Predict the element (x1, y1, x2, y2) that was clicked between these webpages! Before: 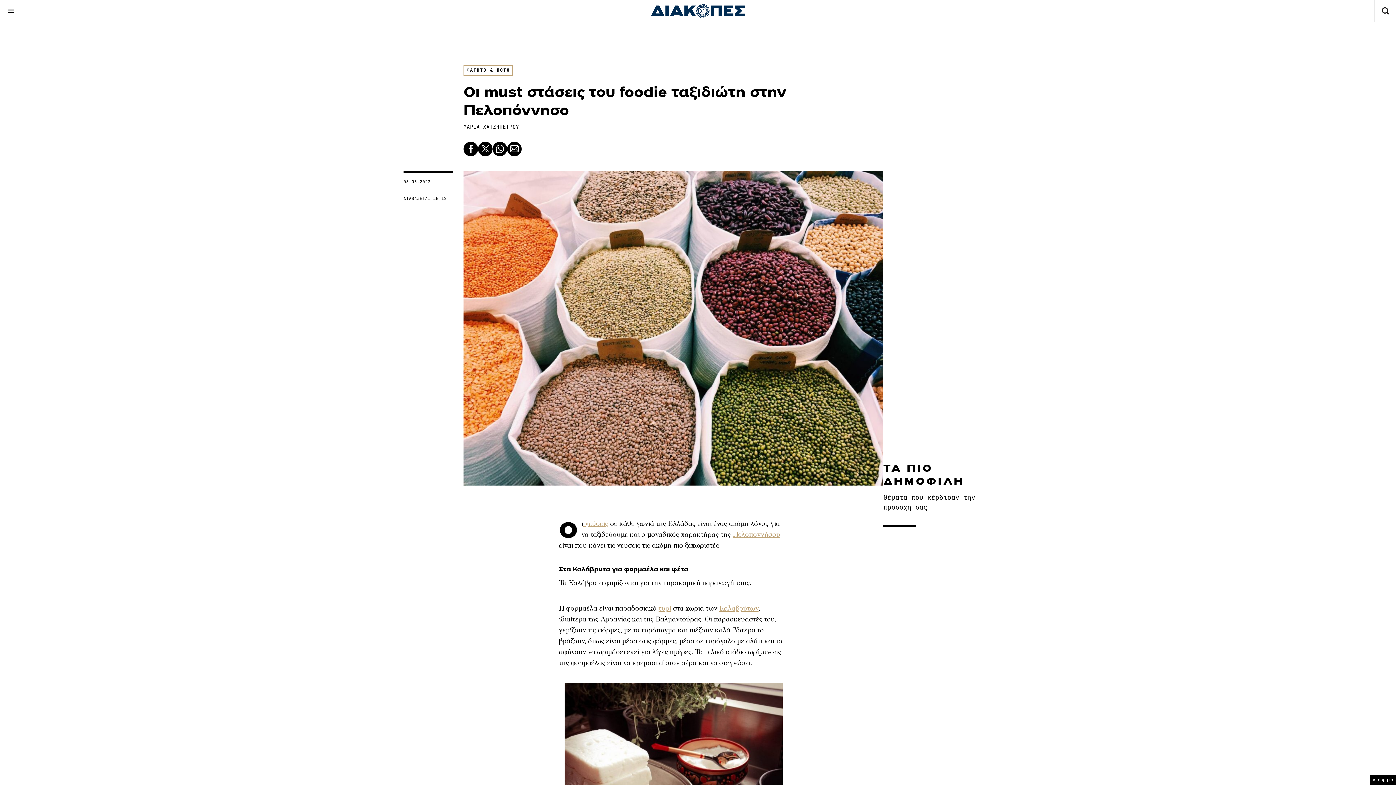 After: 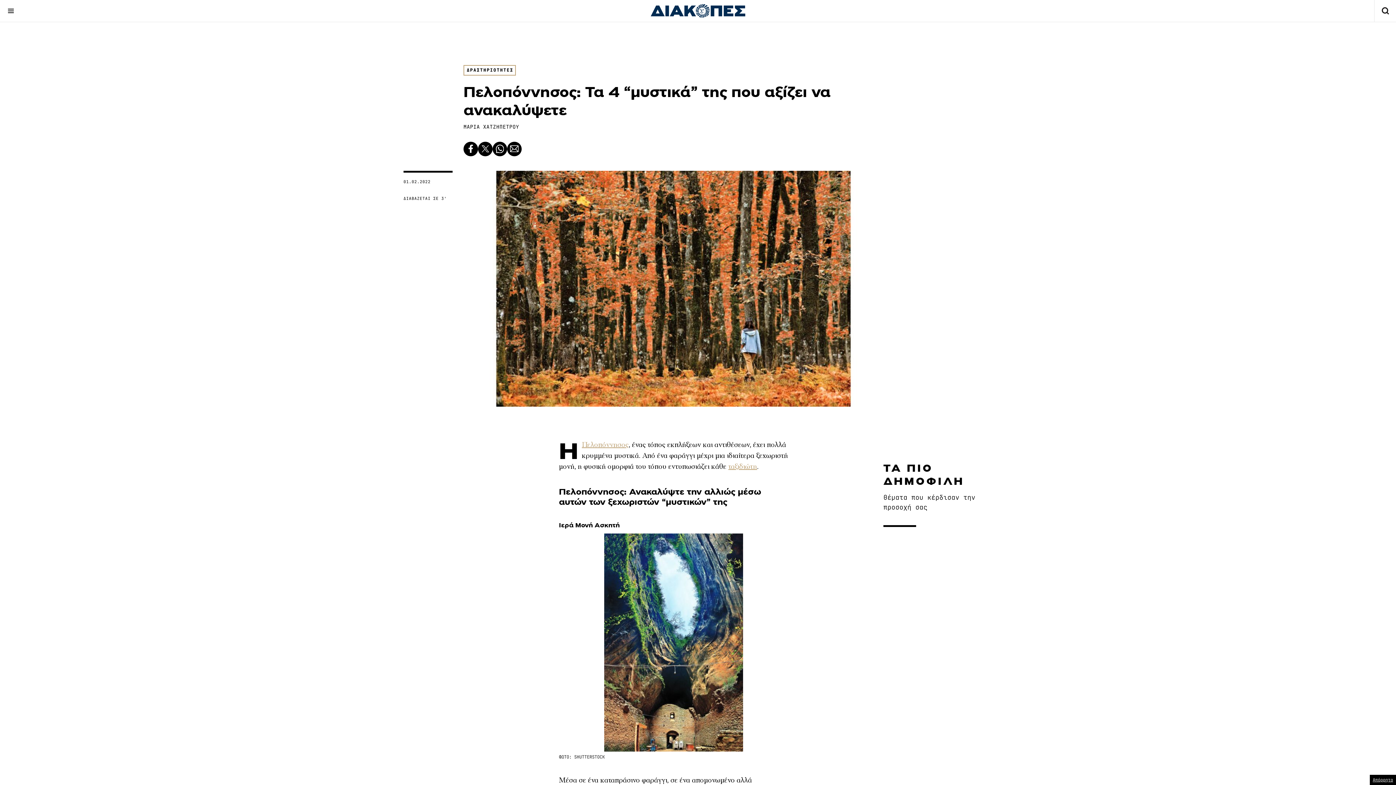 Action: bbox: (732, 530, 780, 539) label: Πελοποννήσου